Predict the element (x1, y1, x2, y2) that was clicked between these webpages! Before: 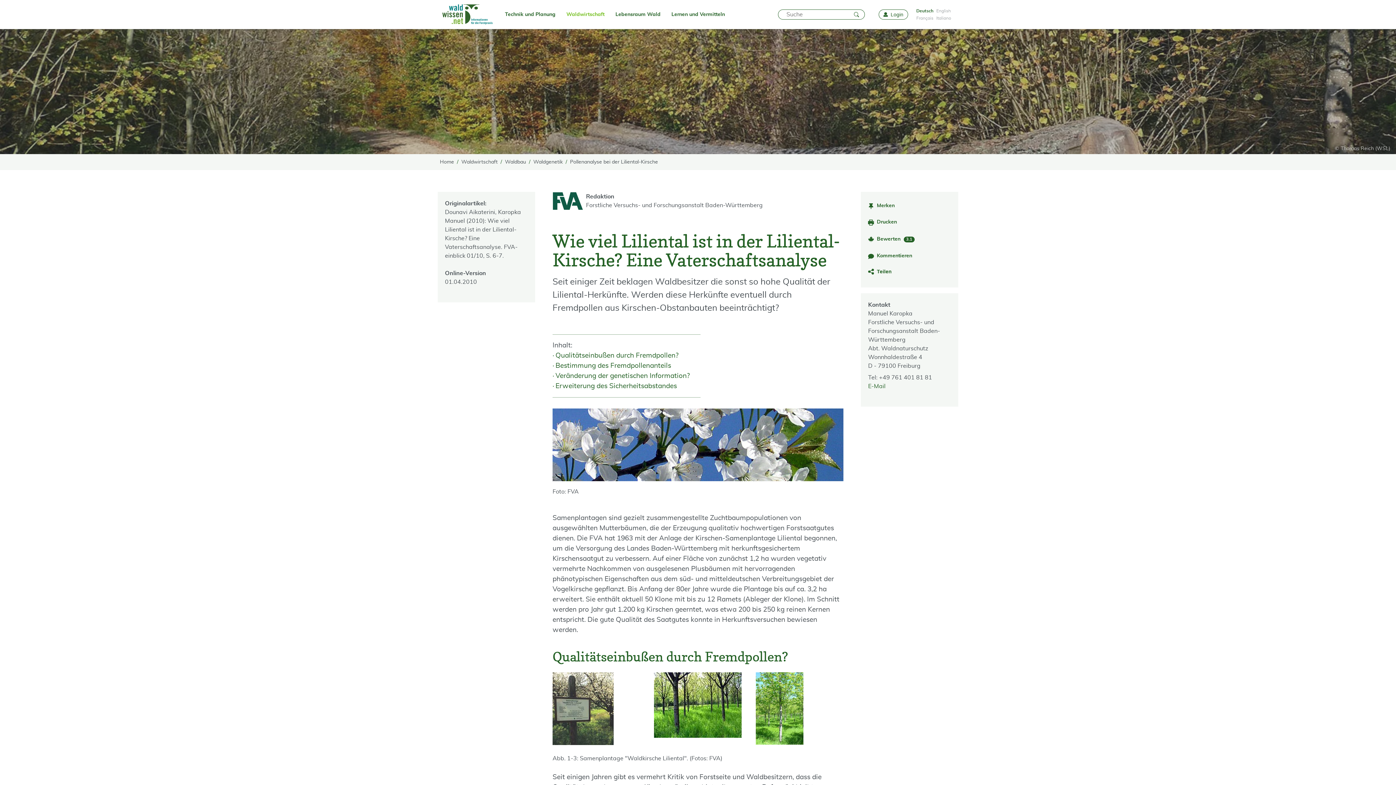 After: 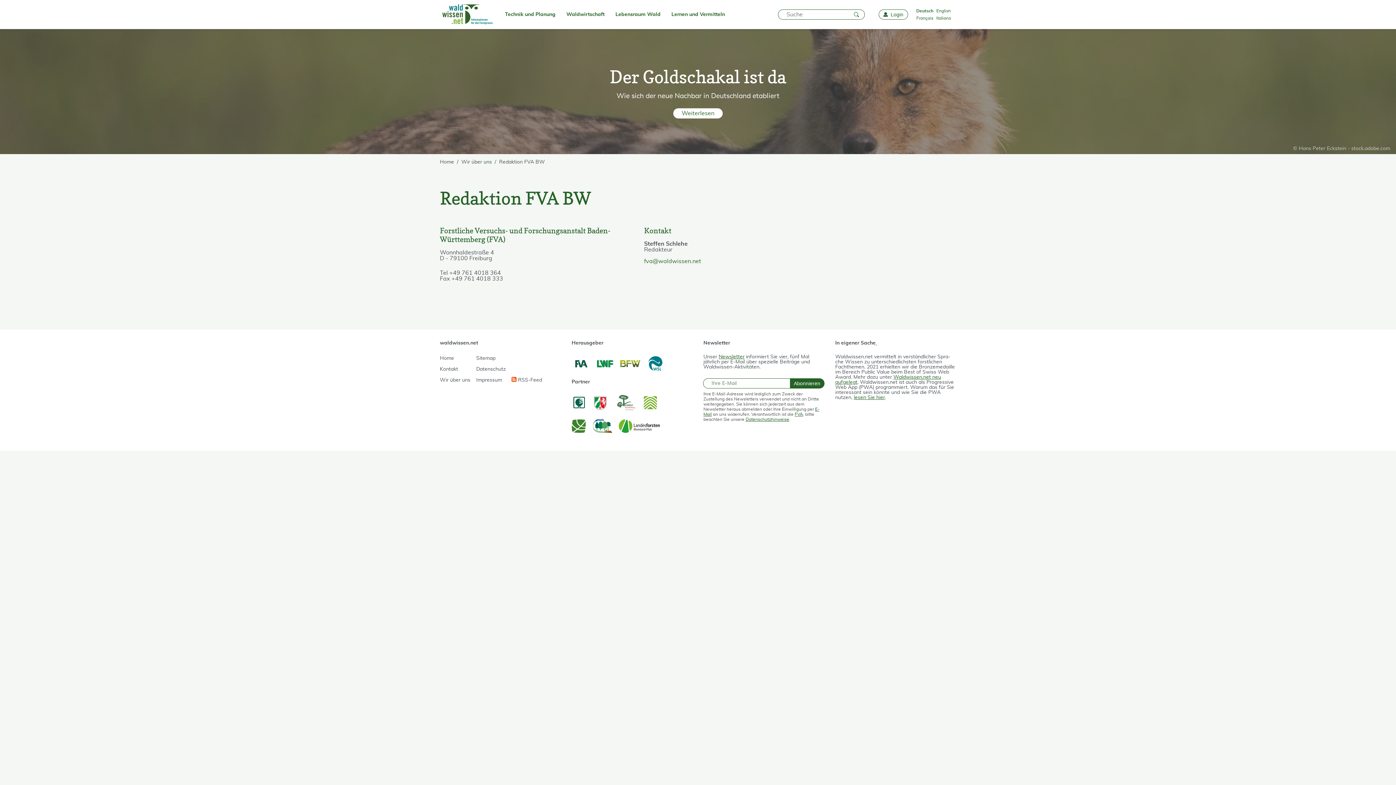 Action: bbox: (552, 192, 762, 210) label: Redaktion
Forstliche Versuchs- und Forschungsanstalt Baden-Württemberg